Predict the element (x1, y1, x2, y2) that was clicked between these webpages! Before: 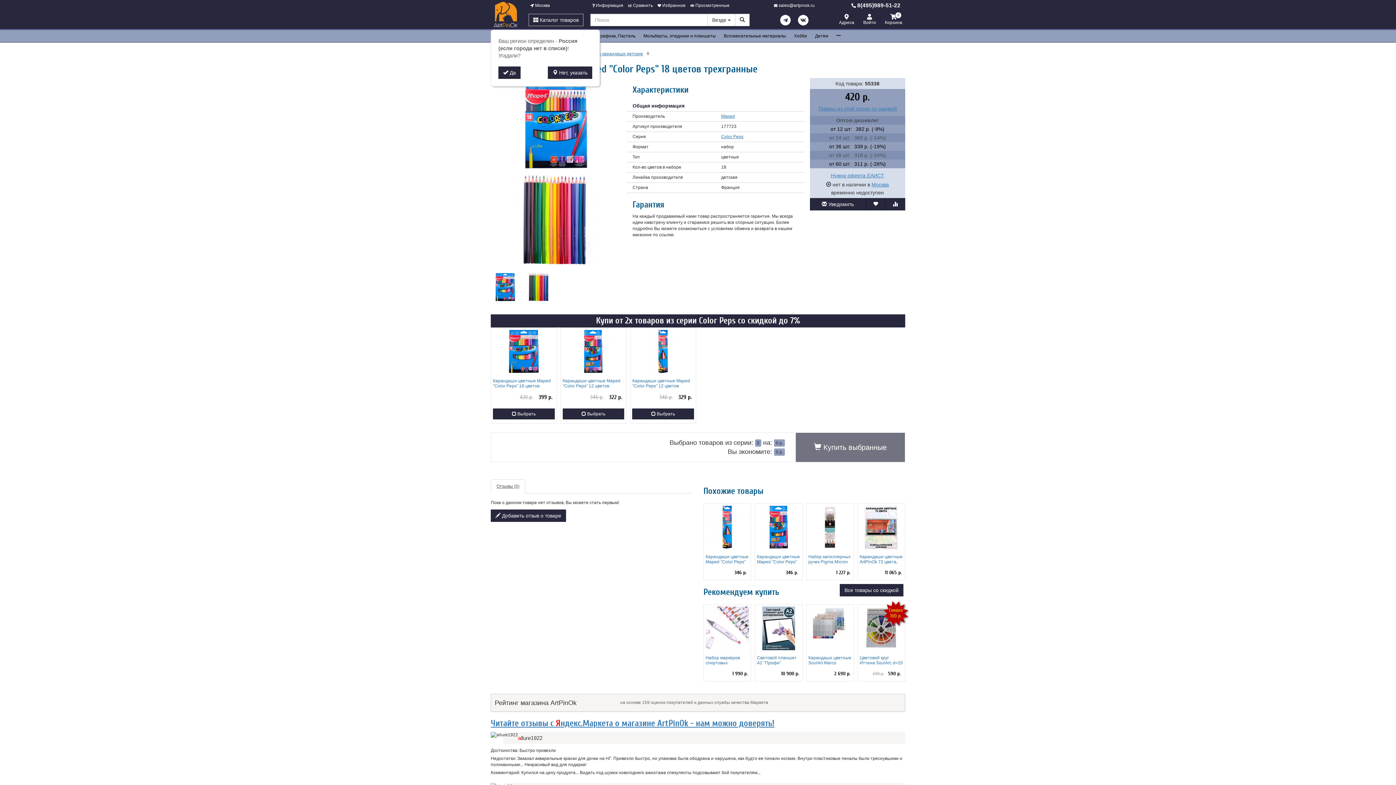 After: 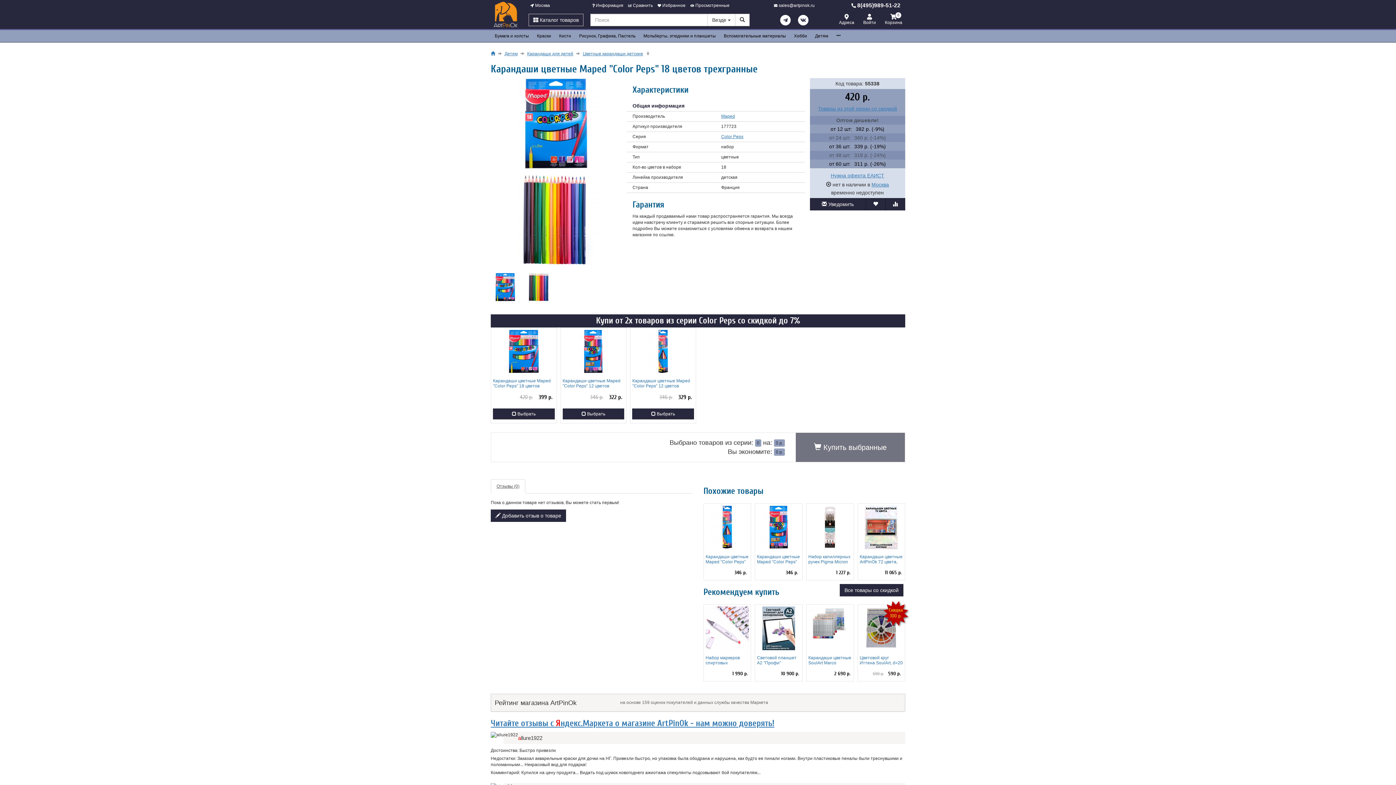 Action: bbox: (498, 66, 520, 78) label:  Да